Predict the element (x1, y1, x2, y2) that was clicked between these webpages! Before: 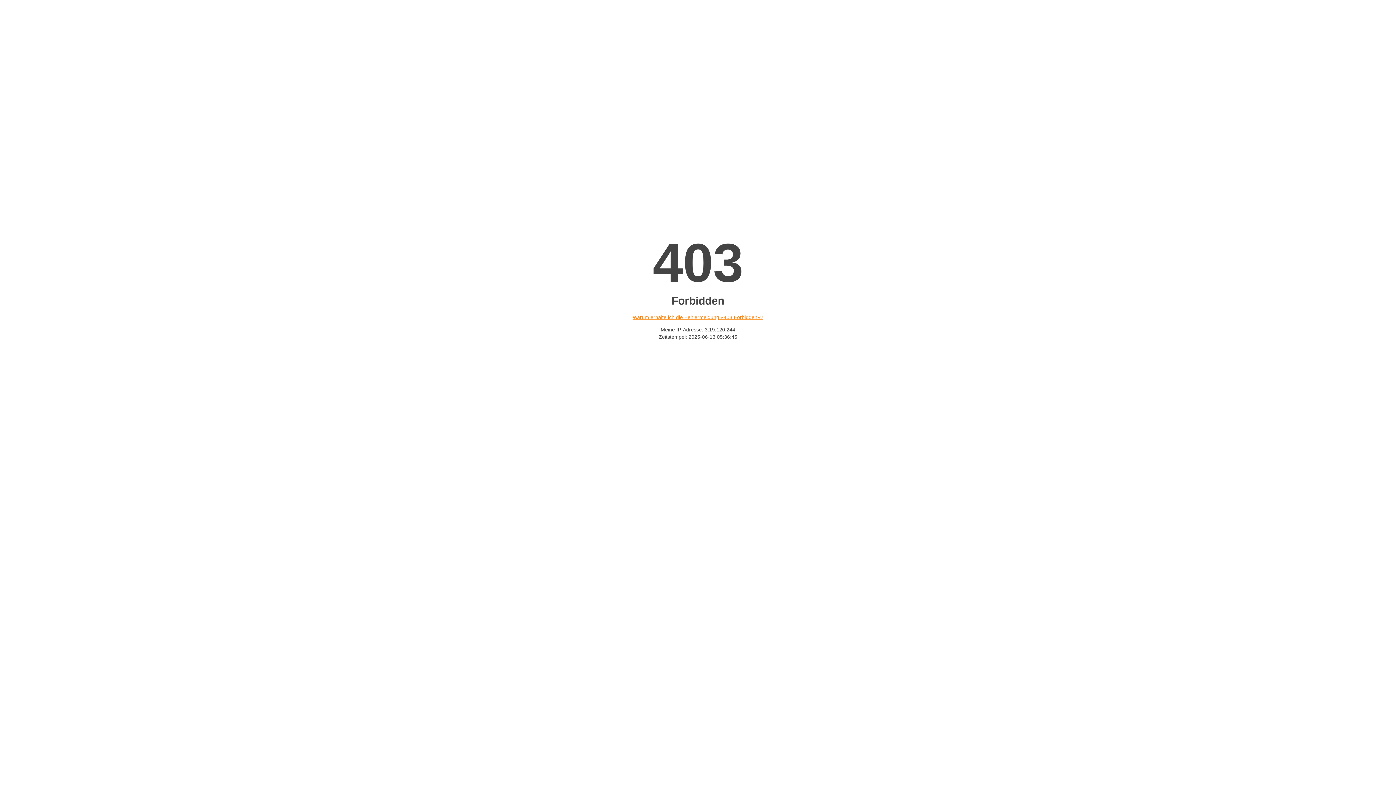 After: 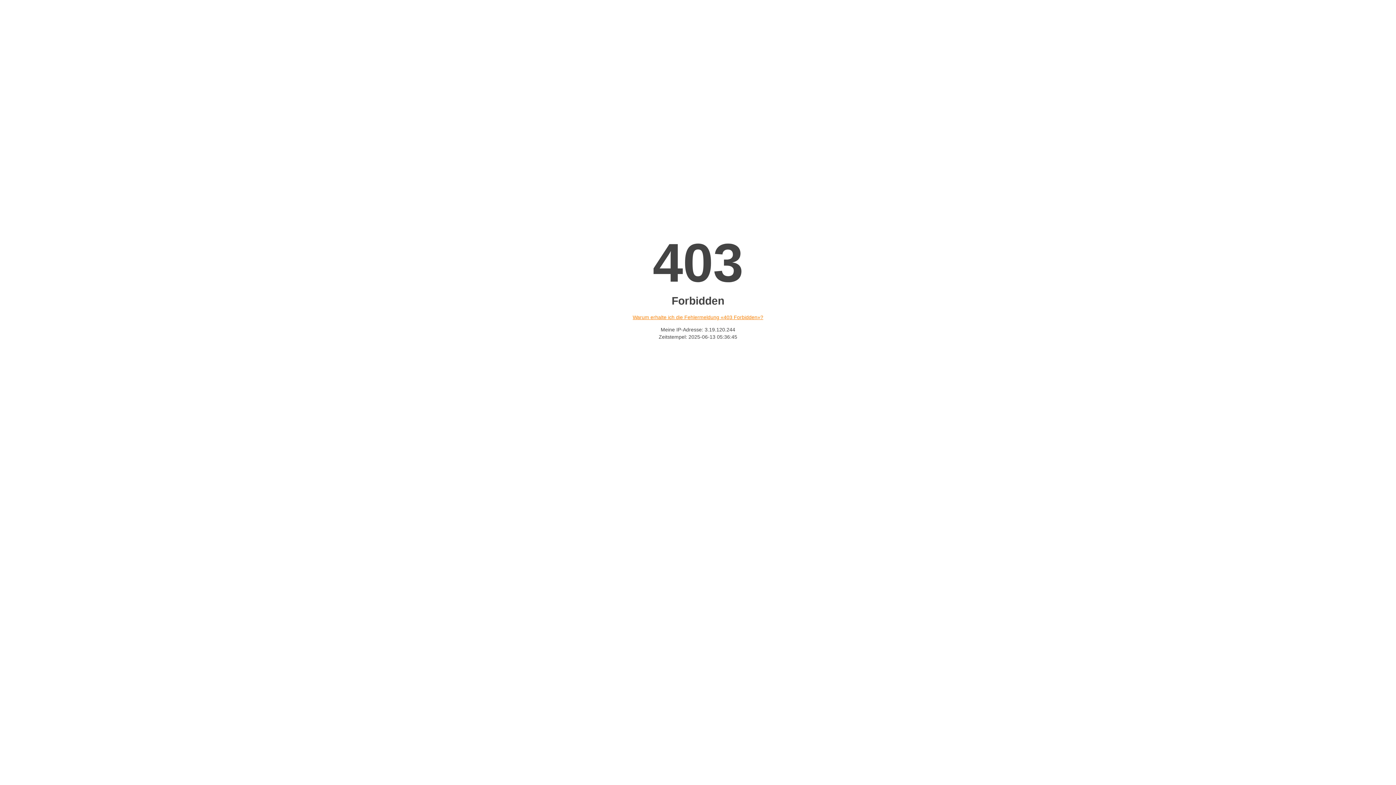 Action: bbox: (632, 314, 763, 320) label: Warum erhalte ich die Fehlermeldung «403 Forbidden»?